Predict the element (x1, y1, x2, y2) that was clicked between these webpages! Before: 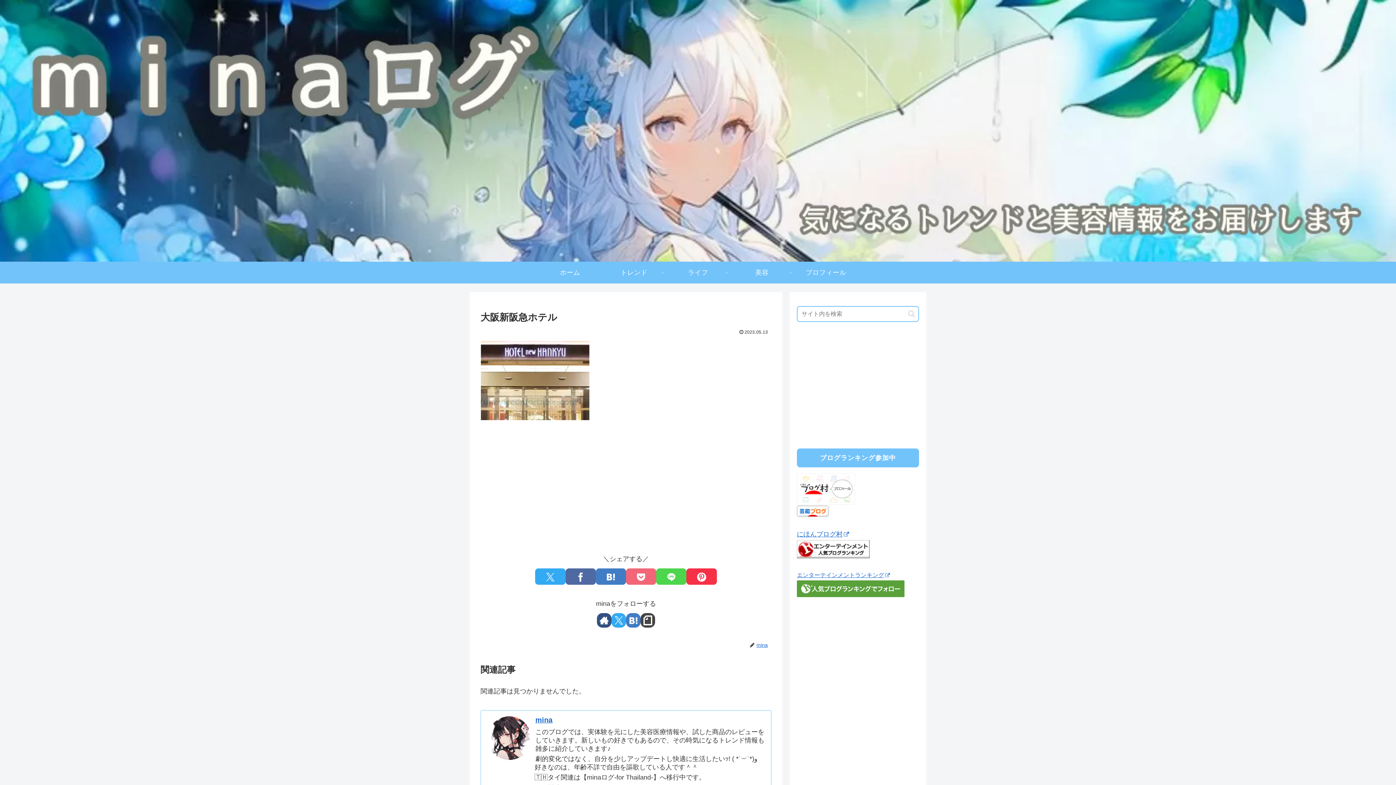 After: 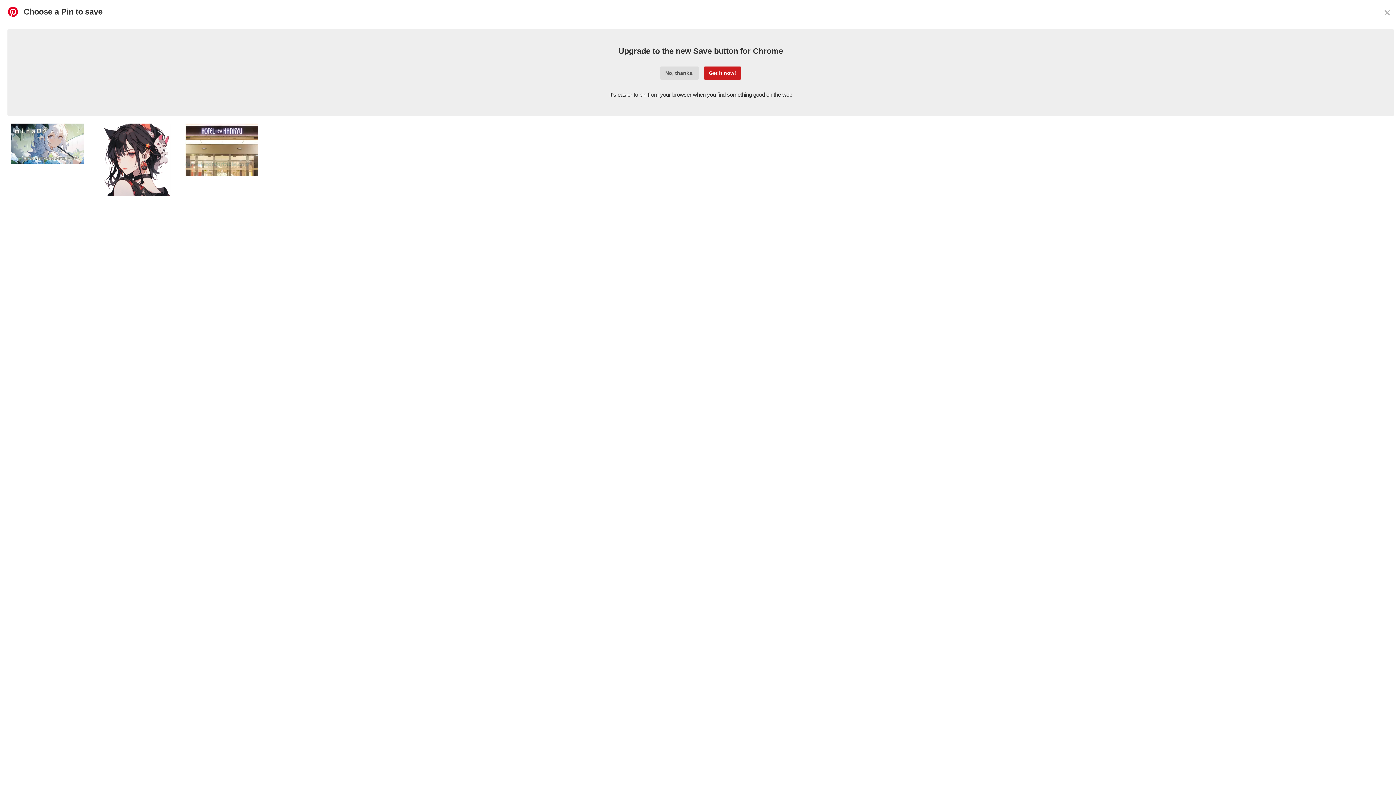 Action: bbox: (686, 455, 716, 471) label: Pinterestでシェア